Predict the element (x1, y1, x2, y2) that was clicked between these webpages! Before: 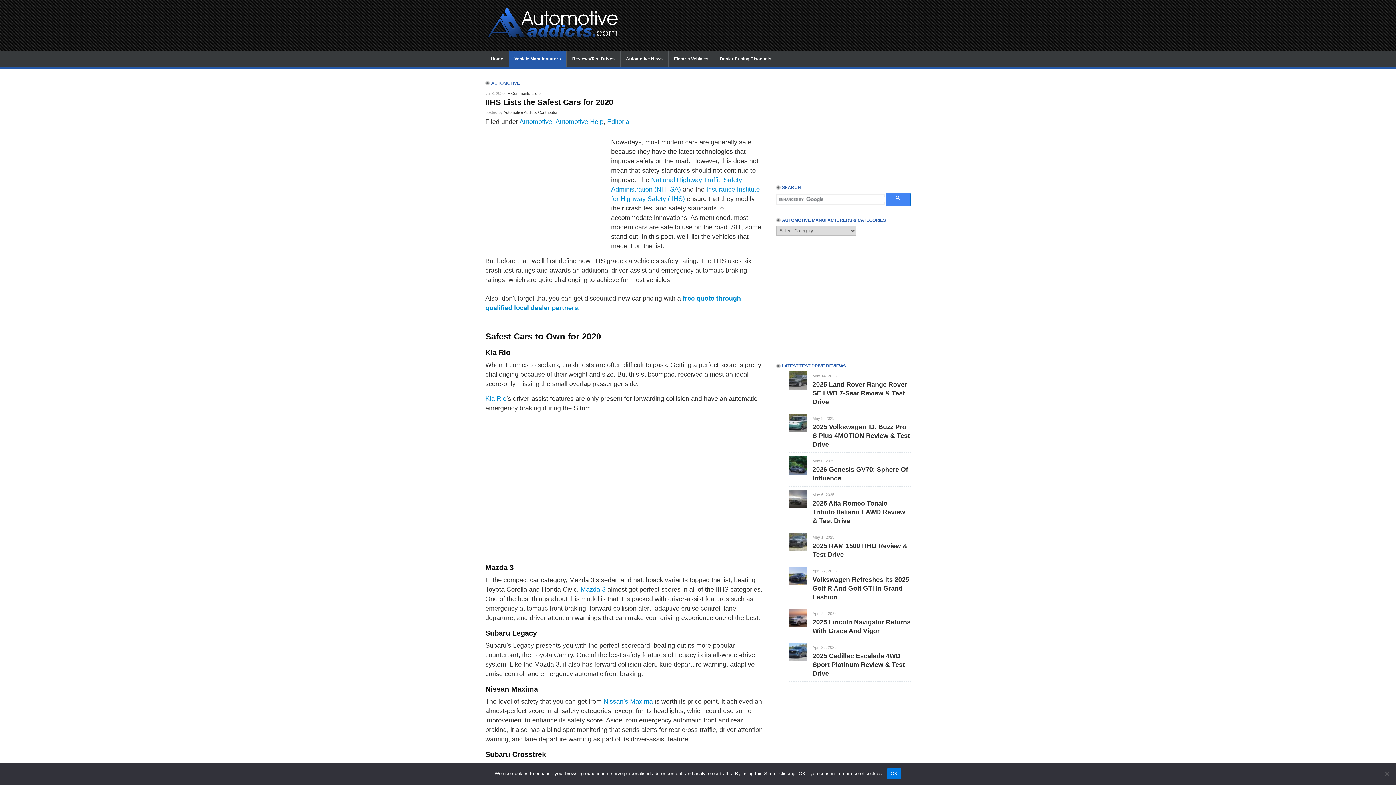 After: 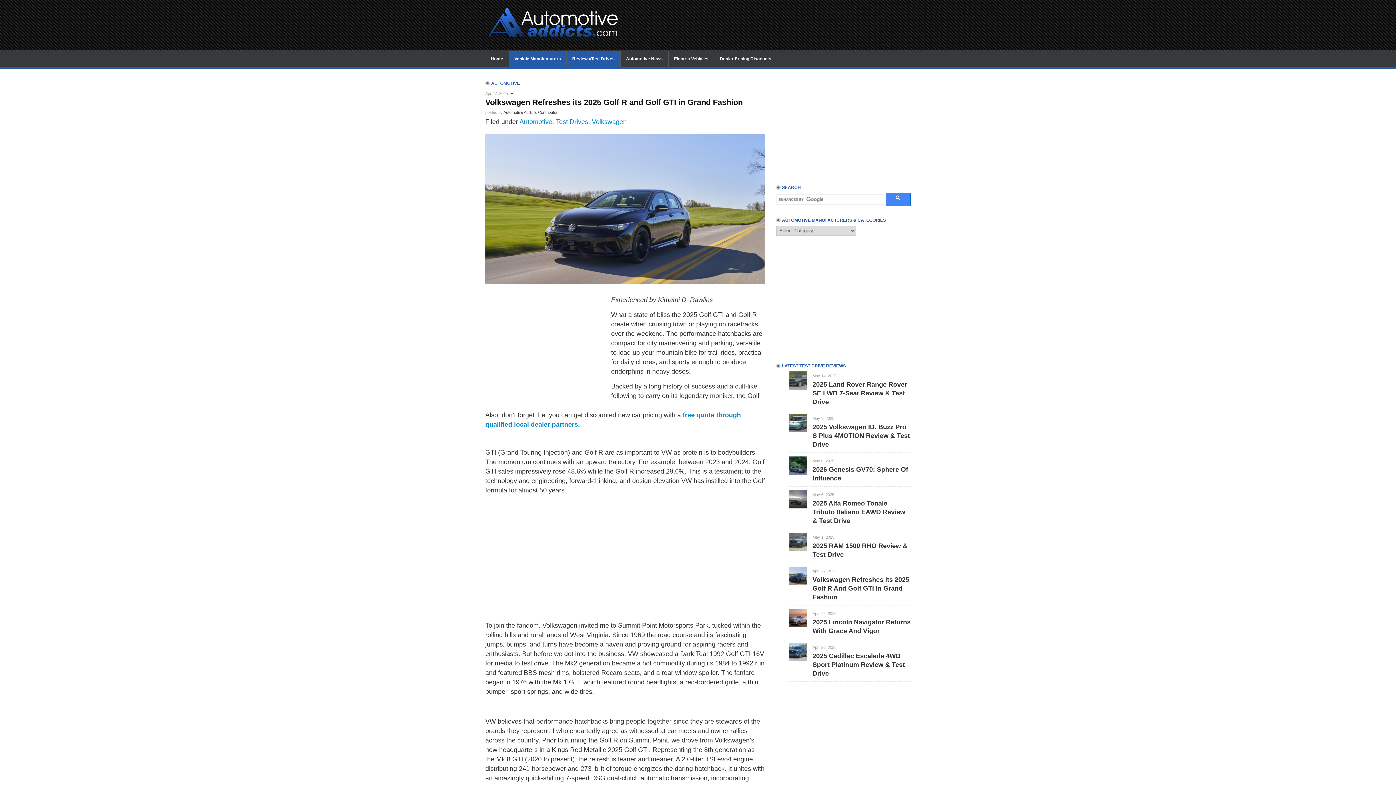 Action: label: Volkswagen Refreshes Its 2025 Golf R And Golf GTI In Grand Fashion bbox: (812, 576, 909, 600)